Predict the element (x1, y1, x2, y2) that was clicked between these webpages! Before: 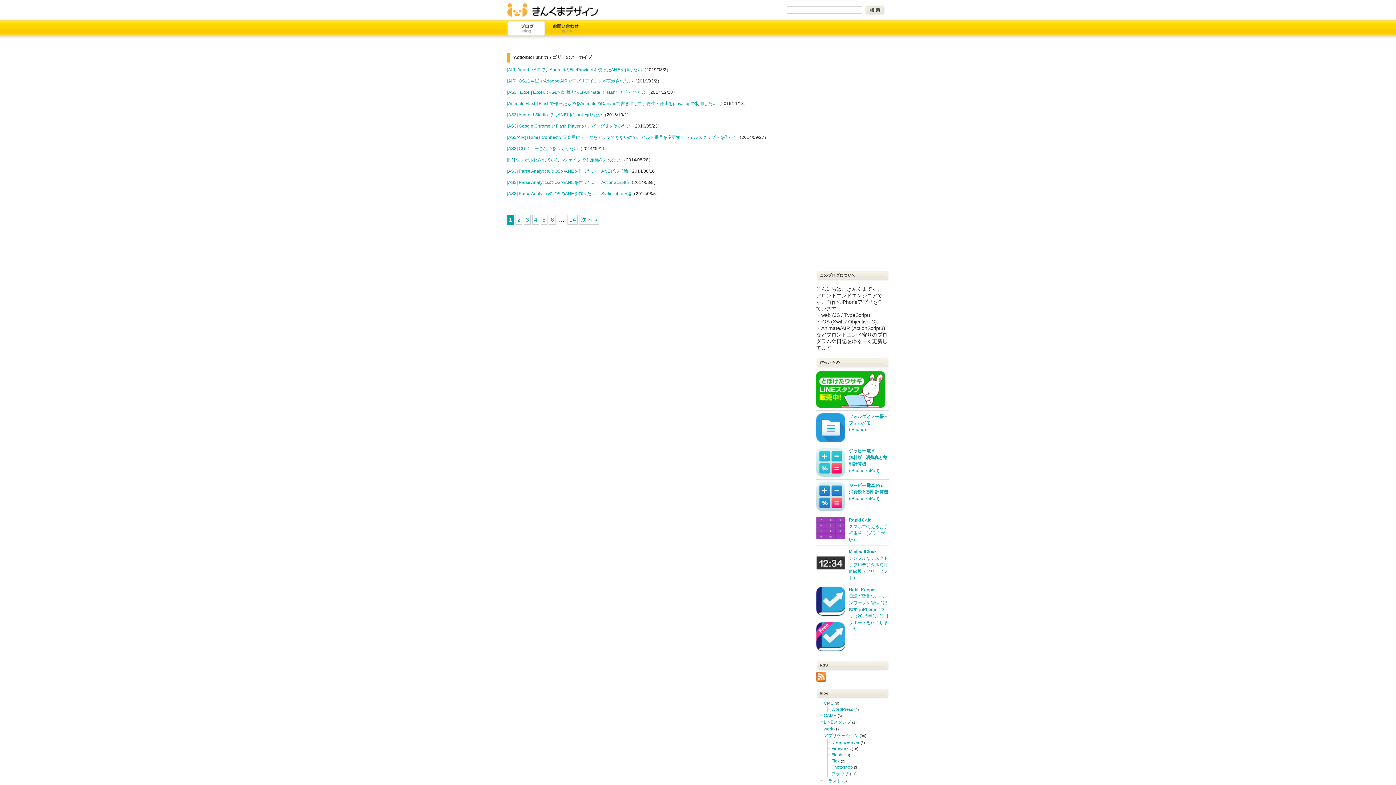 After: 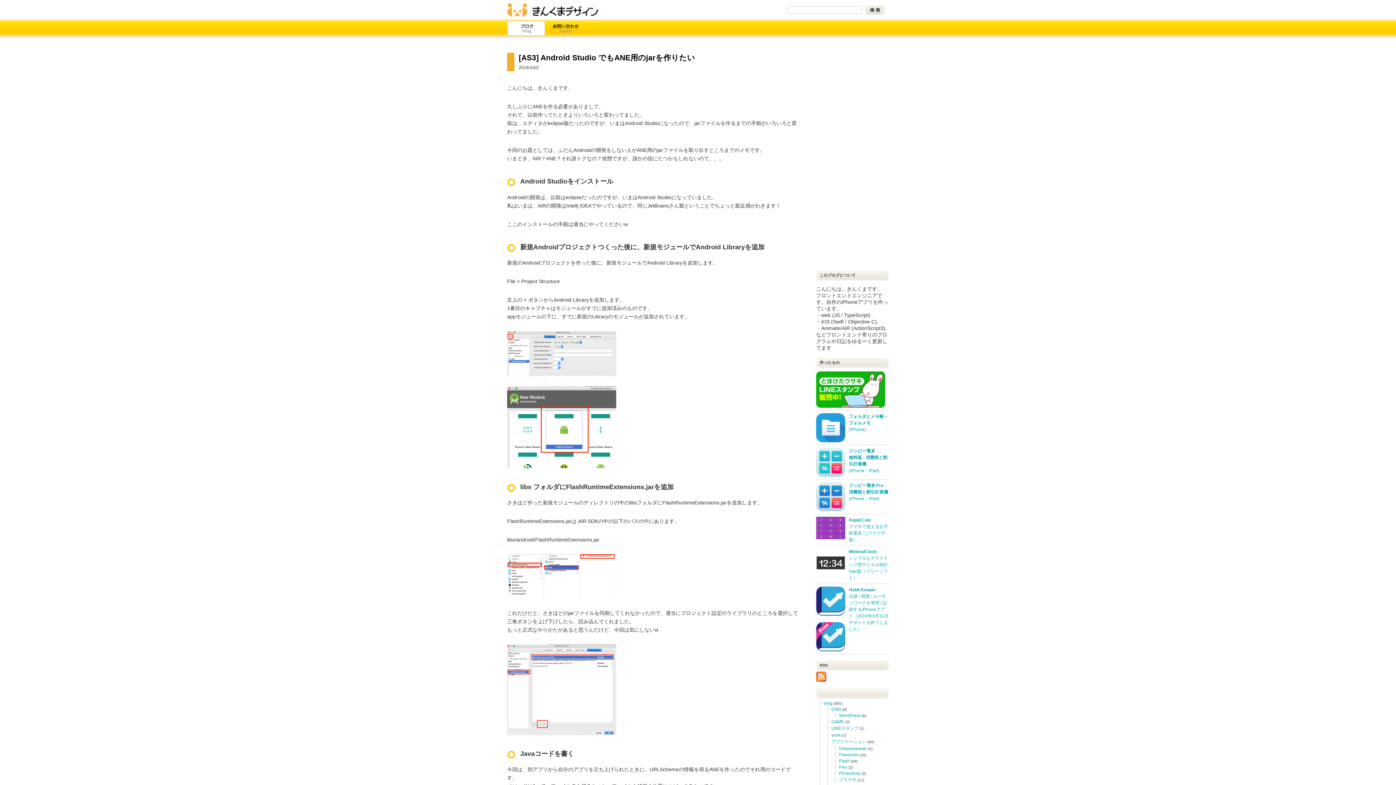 Action: bbox: (507, 112, 602, 117) label: [AS3] Android Studio でもANE用のjarを作りたい